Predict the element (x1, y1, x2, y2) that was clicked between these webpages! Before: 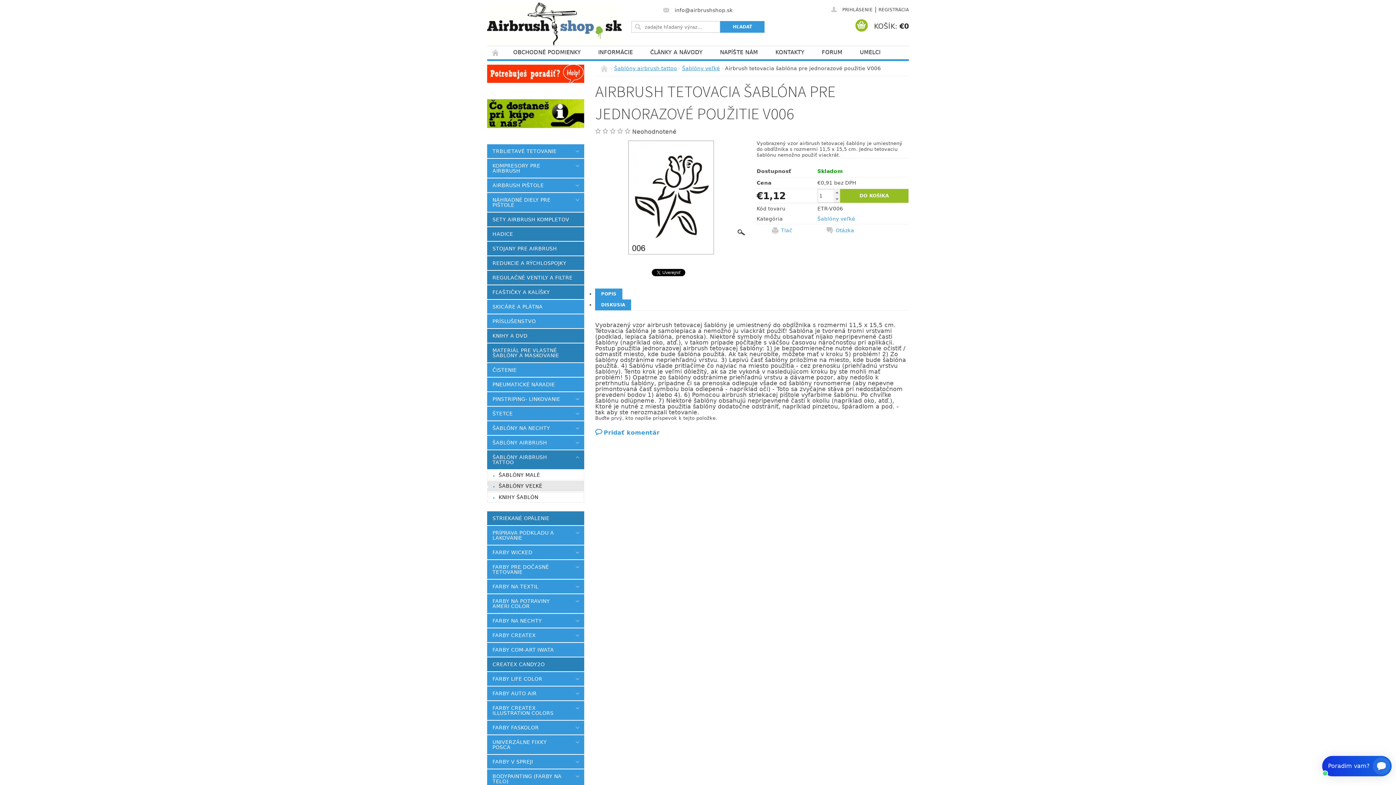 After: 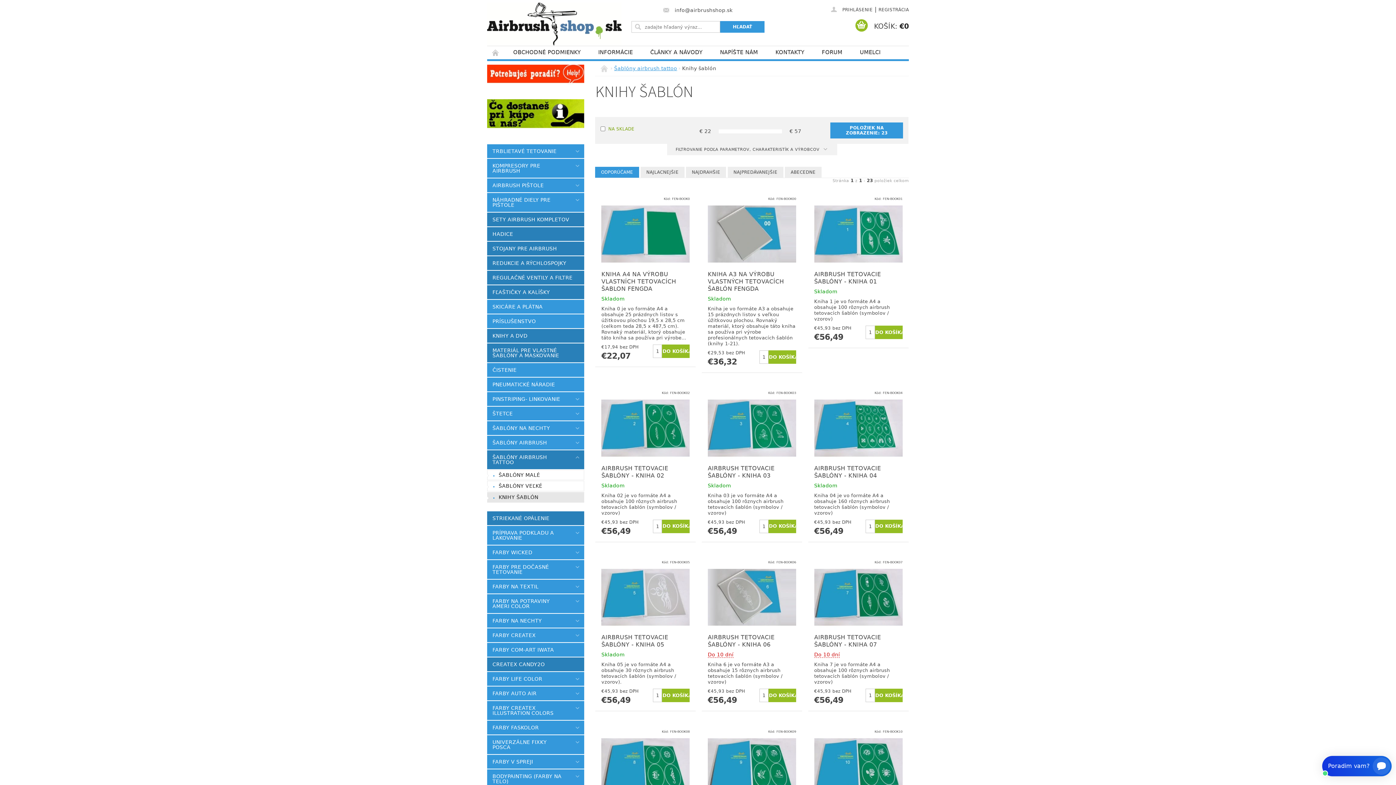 Action: label: KNIHY ŠABLÓN bbox: (487, 492, 584, 502)